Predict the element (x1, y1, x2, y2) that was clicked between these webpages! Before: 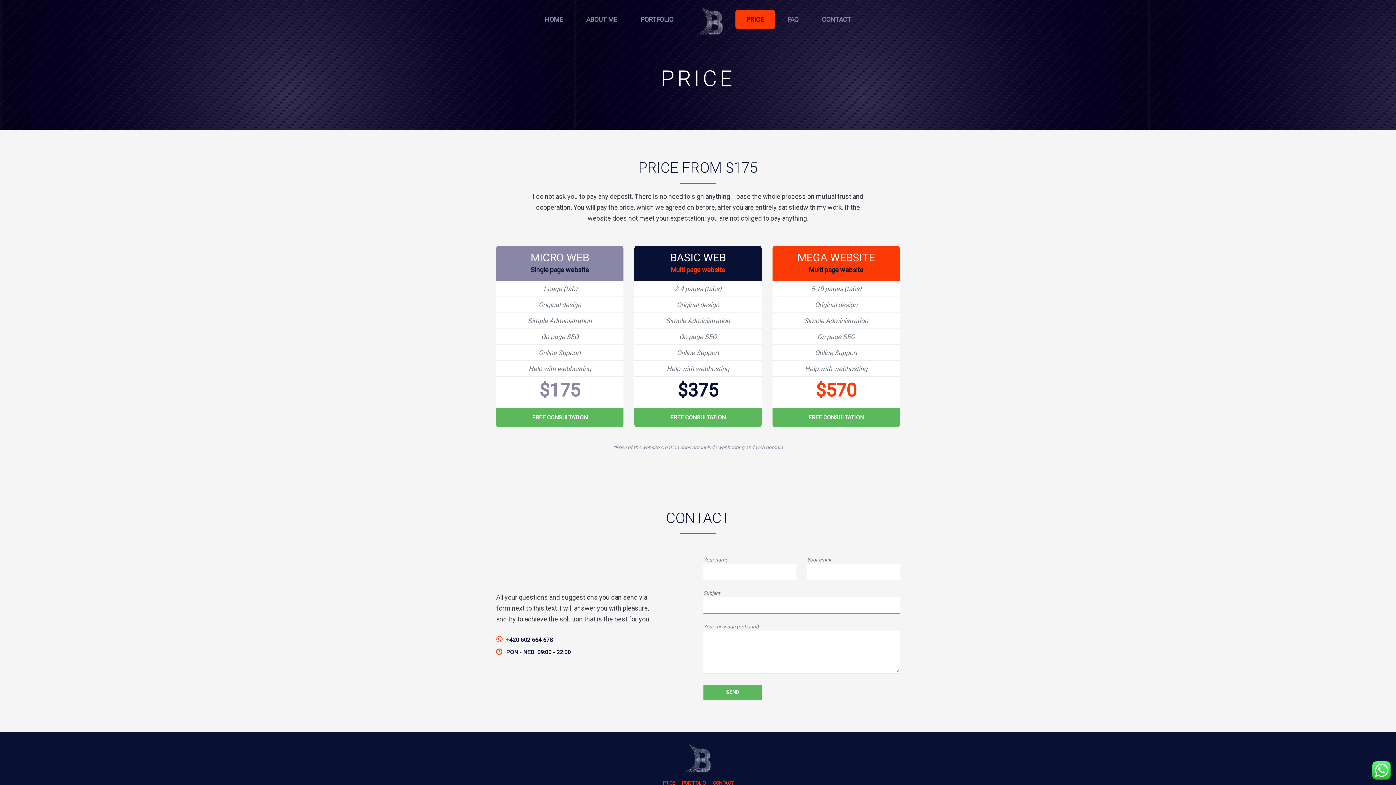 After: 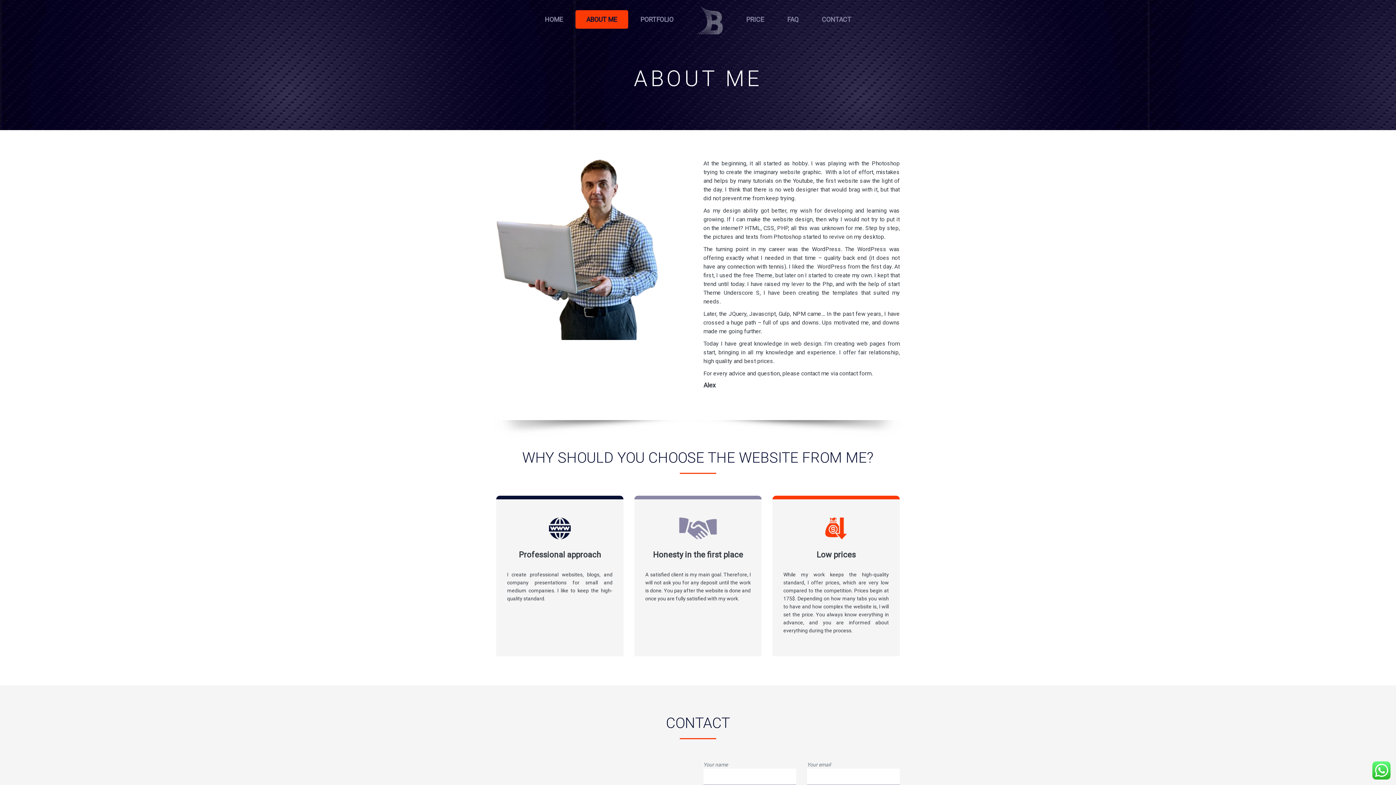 Action: bbox: (575, 10, 628, 28) label: ABOUT ME